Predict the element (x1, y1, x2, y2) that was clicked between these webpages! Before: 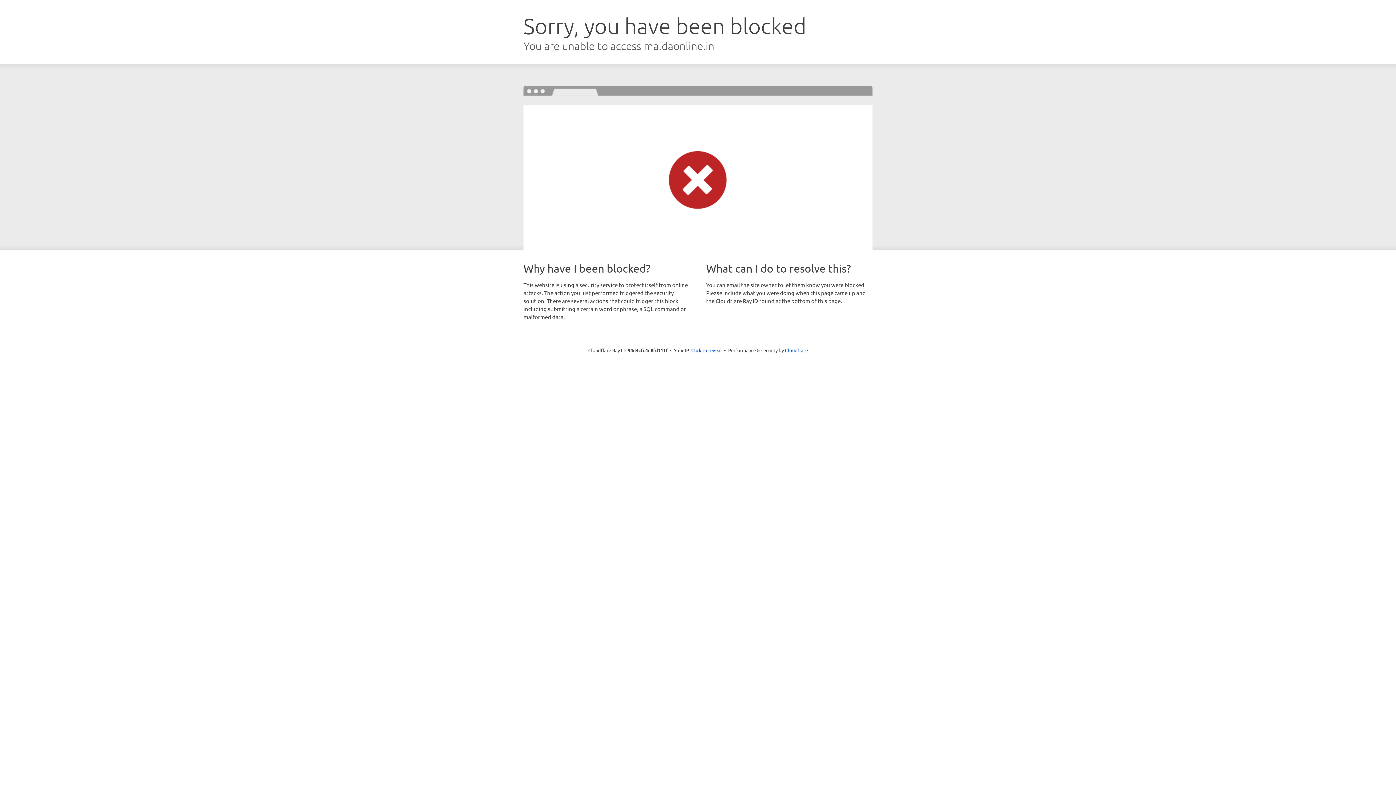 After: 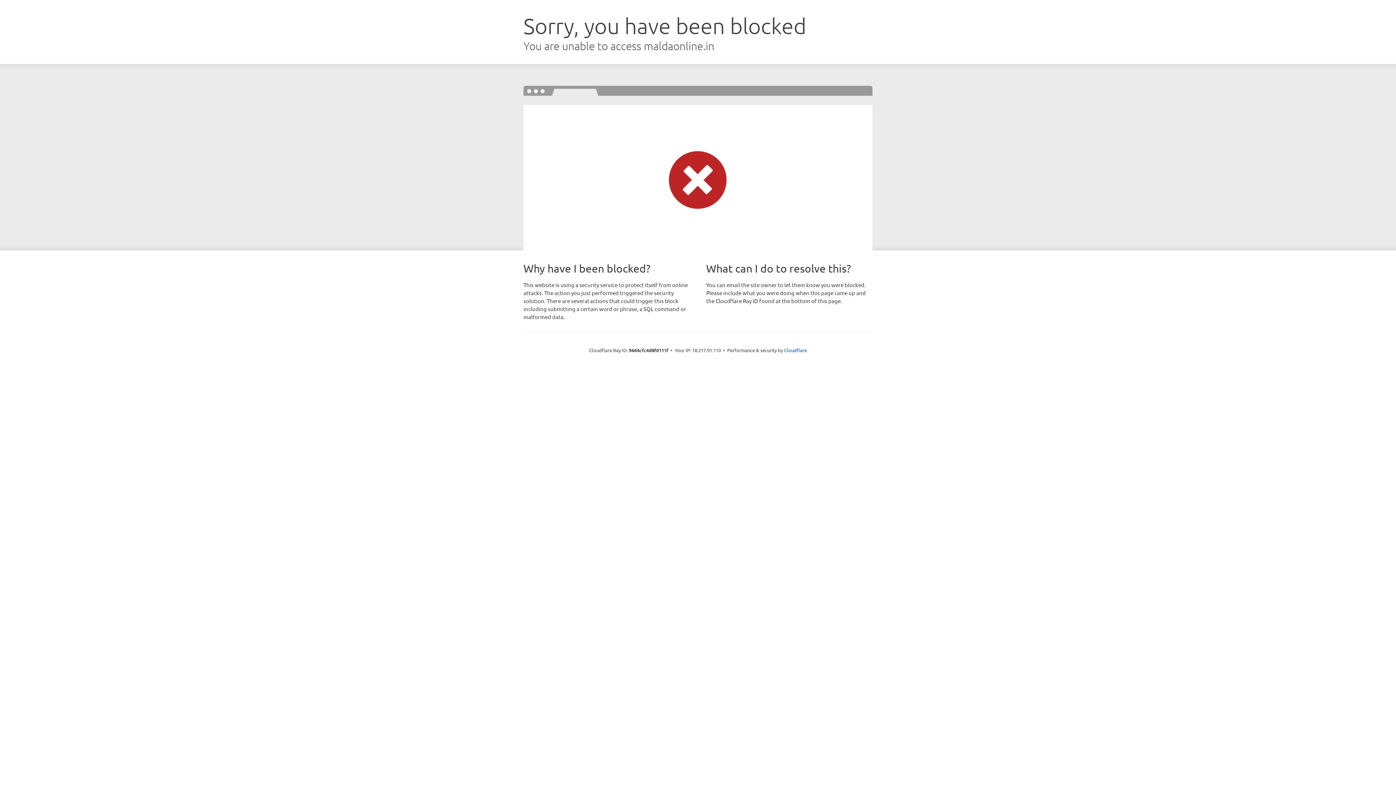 Action: bbox: (691, 346, 722, 353) label: Click to reveal